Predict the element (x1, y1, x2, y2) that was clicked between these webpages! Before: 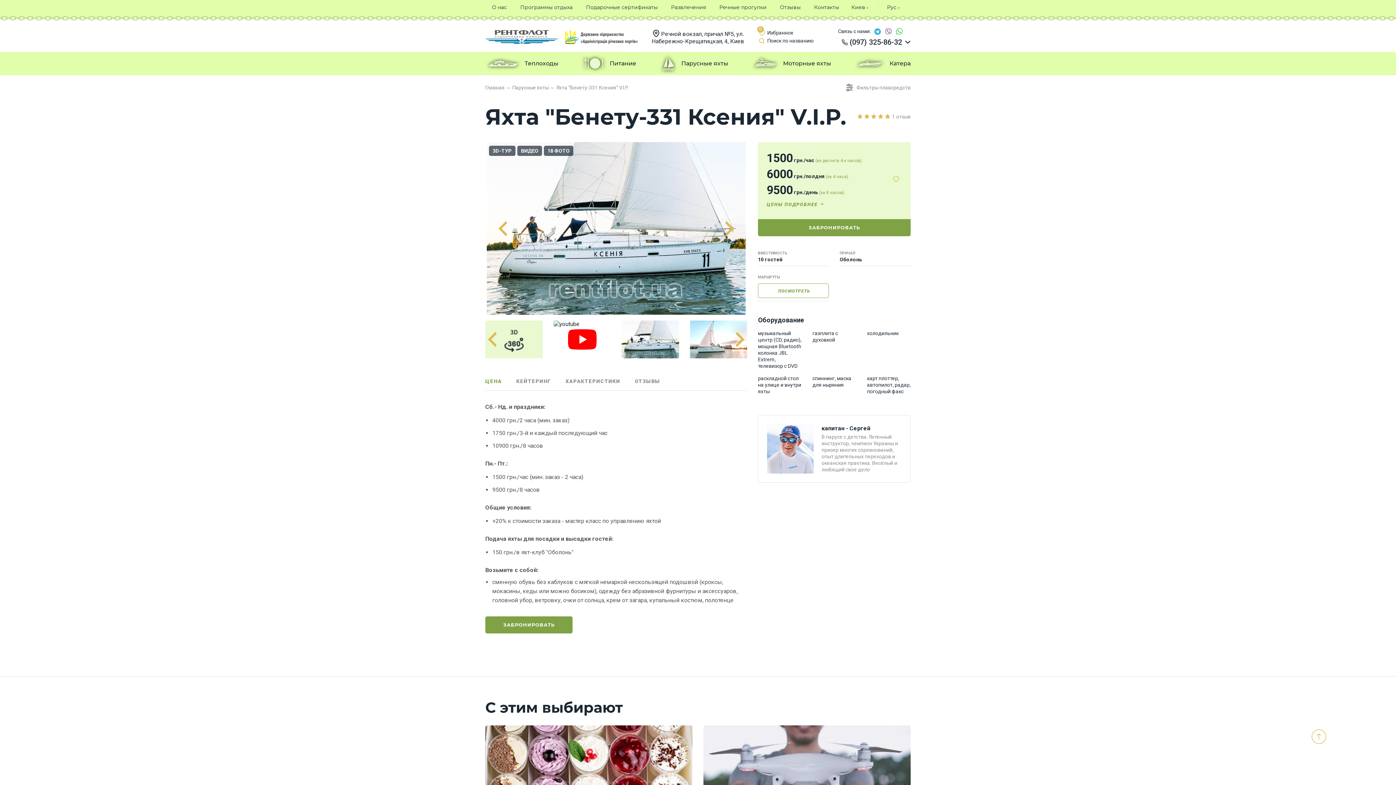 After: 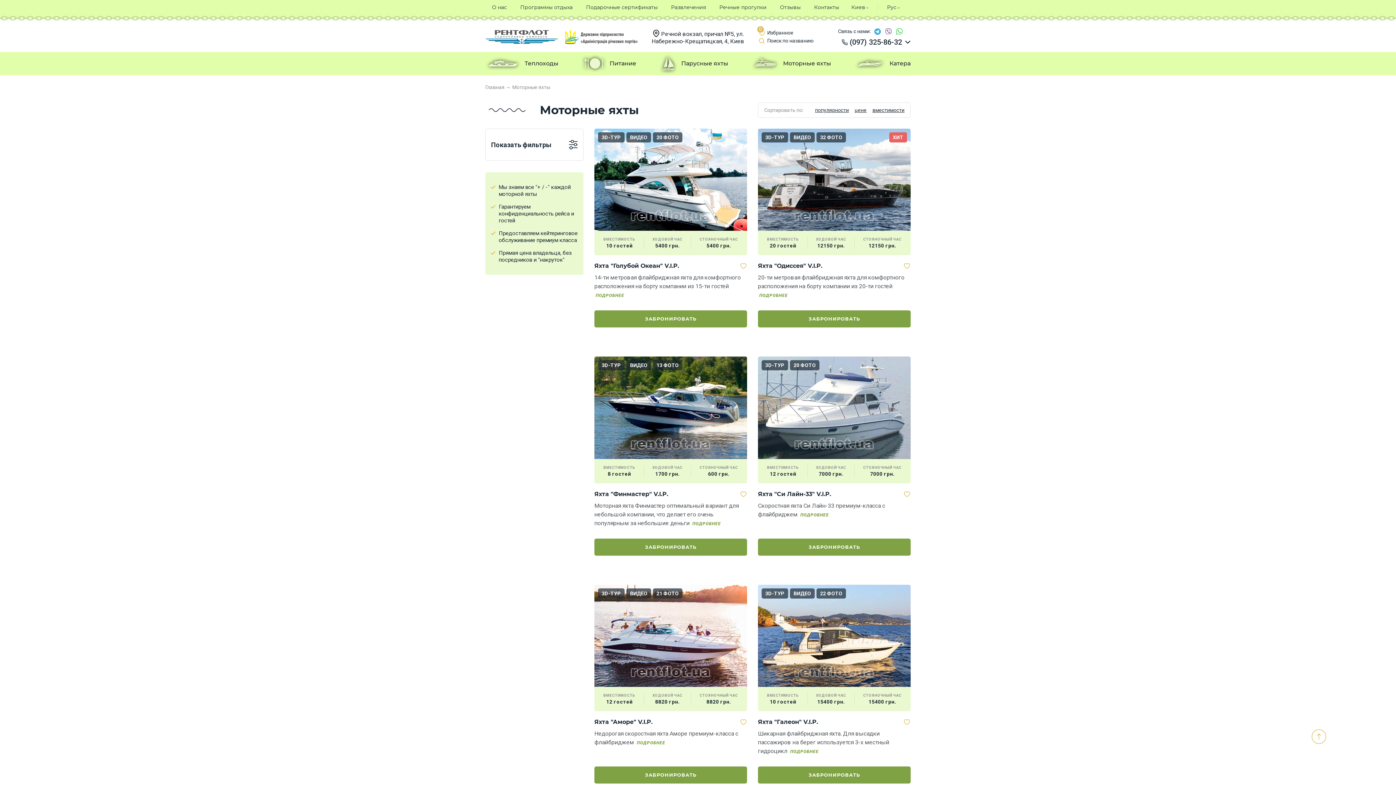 Action: label: Моторные яхты bbox: (750, 52, 831, 74)